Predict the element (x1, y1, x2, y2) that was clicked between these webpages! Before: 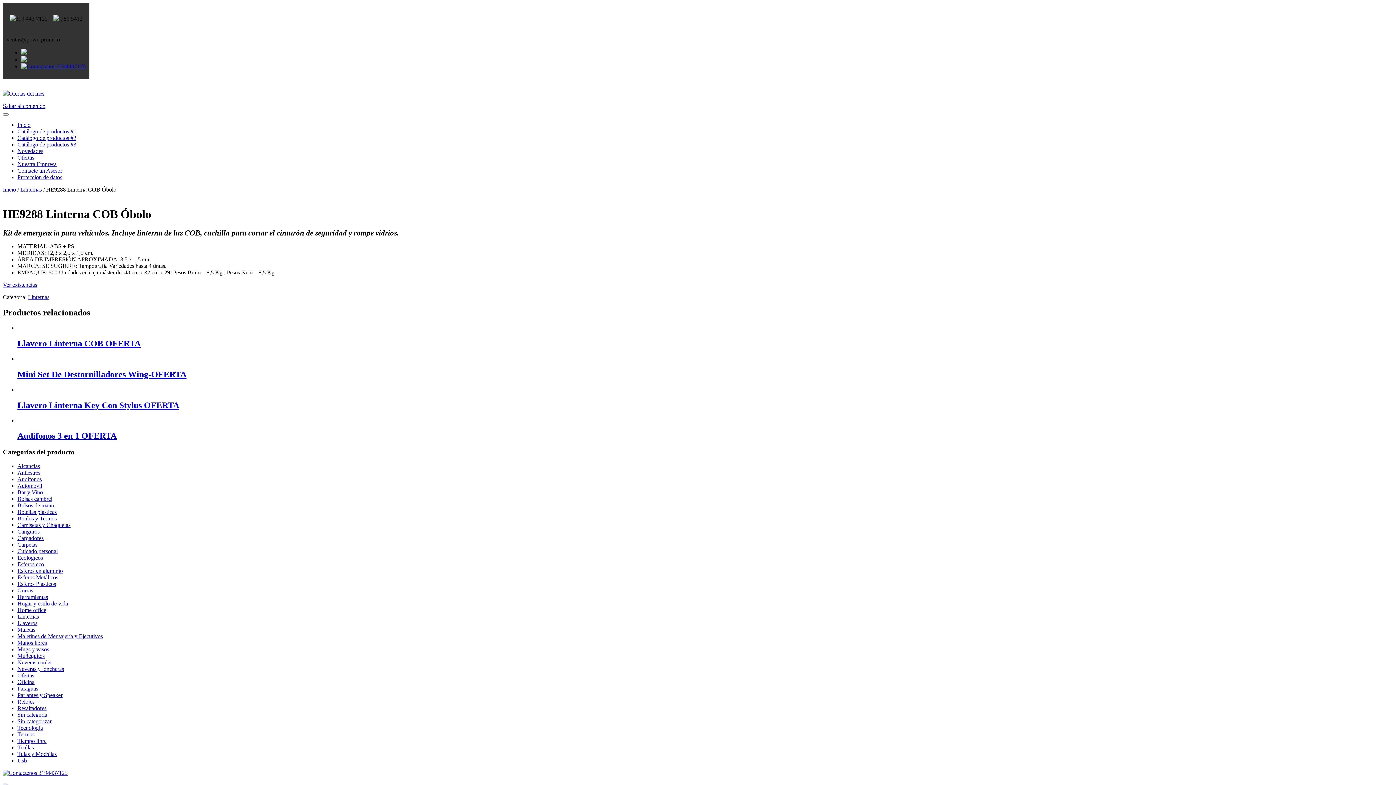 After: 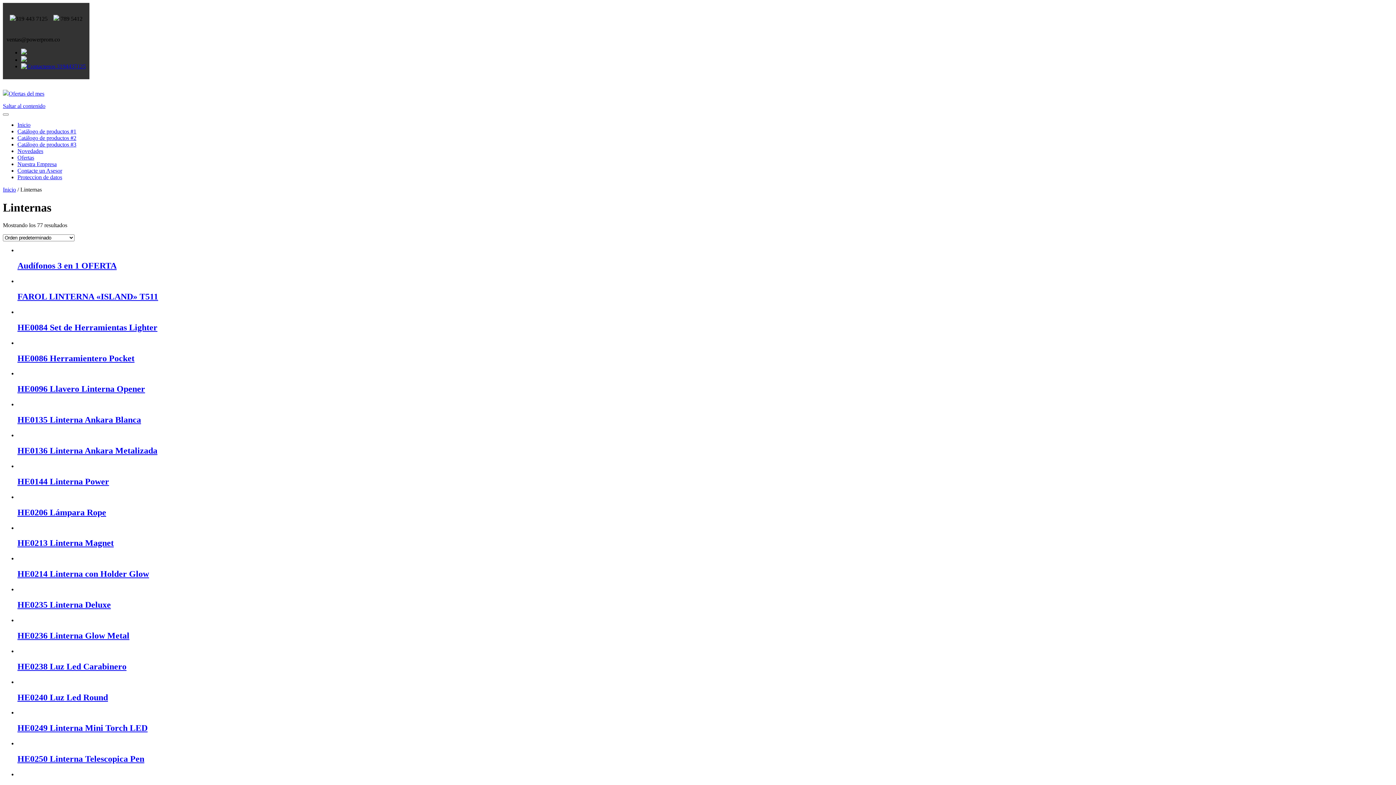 Action: label: Linternas bbox: (17, 613, 38, 620)